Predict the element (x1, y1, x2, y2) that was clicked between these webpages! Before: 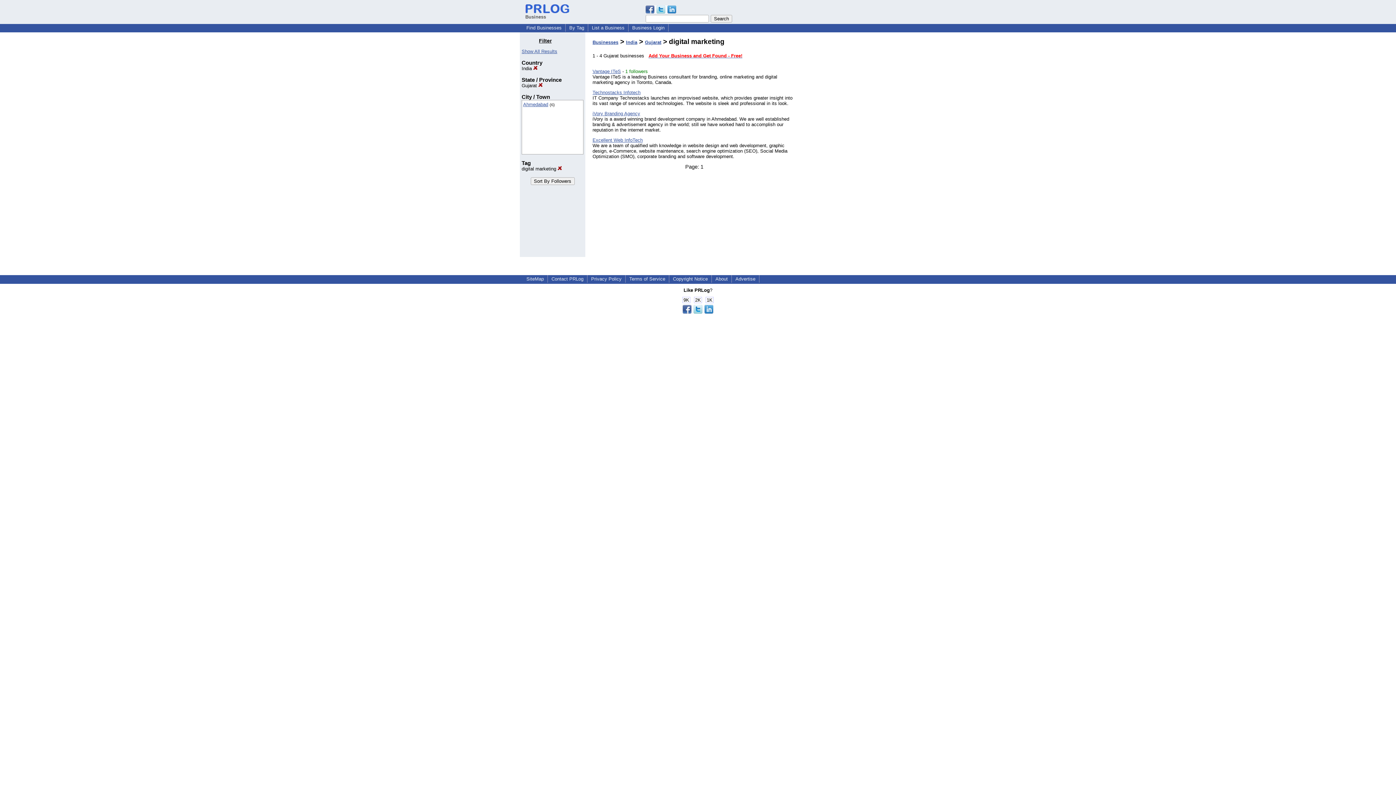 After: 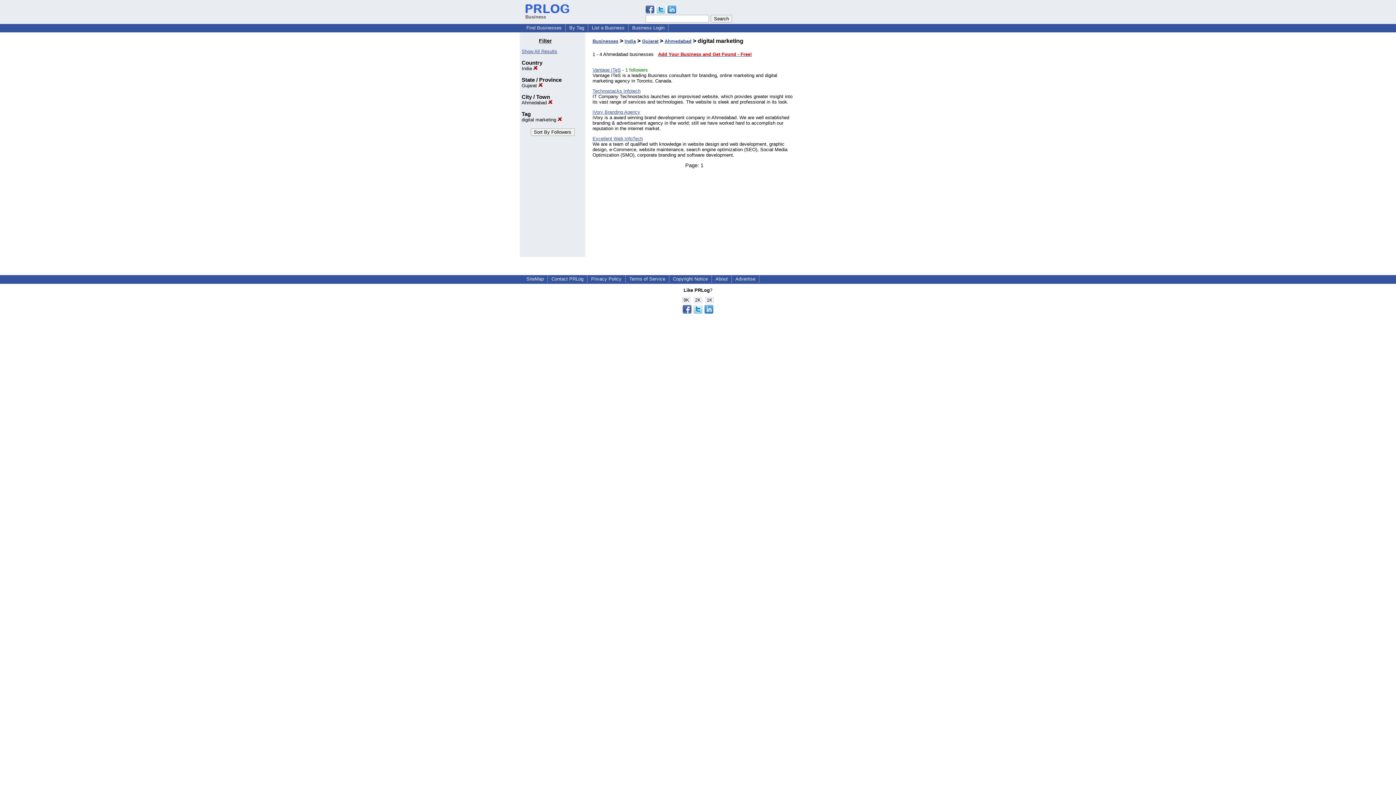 Action: label: Ahmedabad bbox: (523, 101, 548, 107)